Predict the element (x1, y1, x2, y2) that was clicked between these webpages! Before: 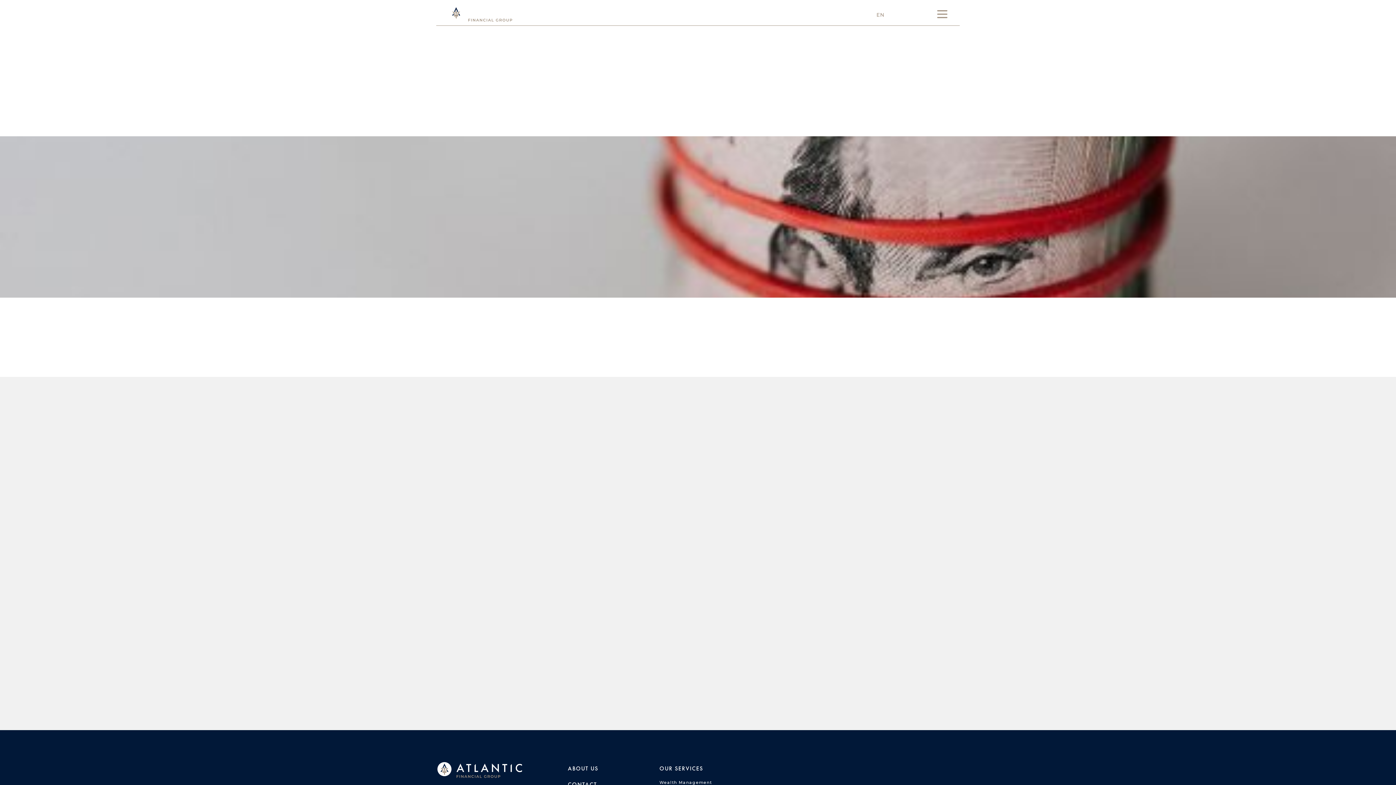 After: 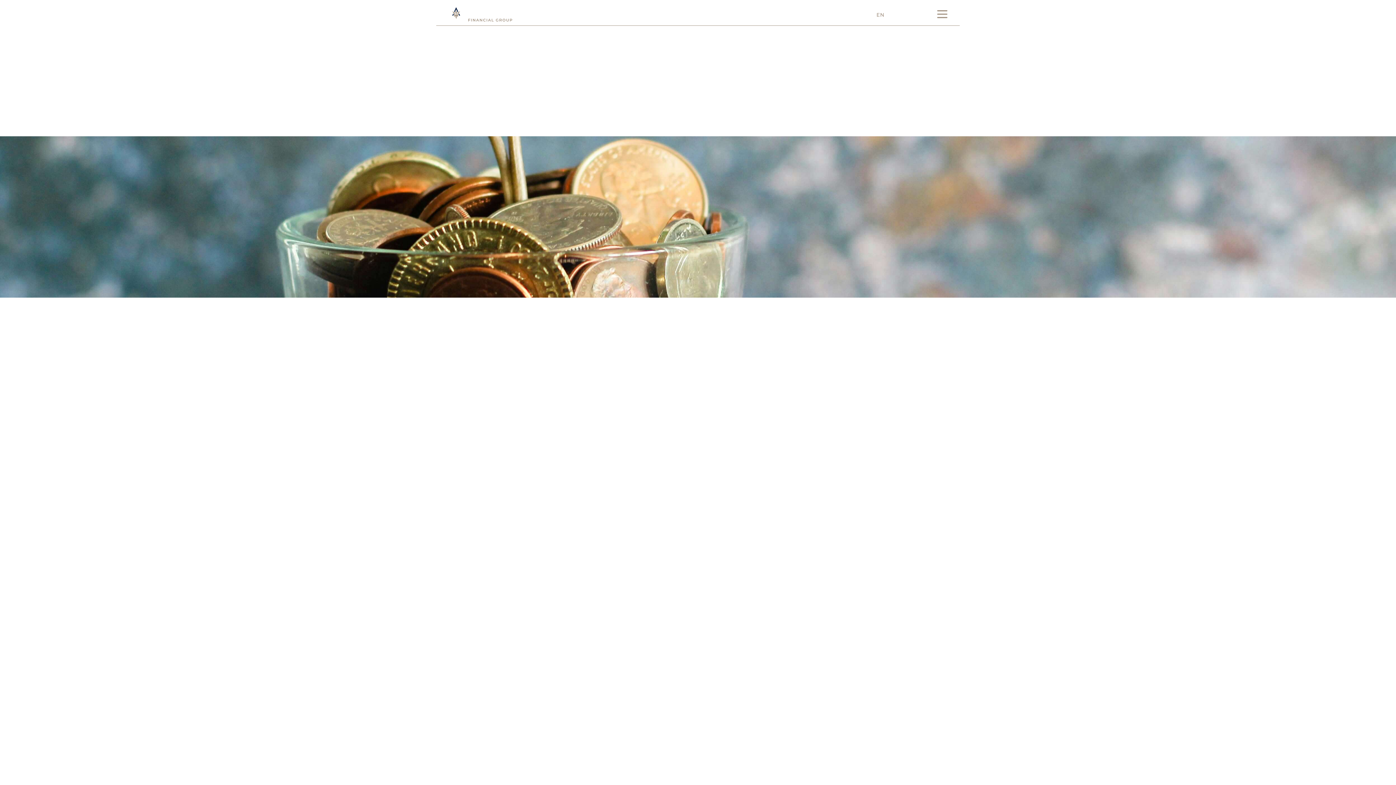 Action: bbox: (494, 543, 901, 616) label: WEEKLY INVESTMENT FOCUS
THE THAW IN EMERGING MARKETS, AT LAST?
13.5.24